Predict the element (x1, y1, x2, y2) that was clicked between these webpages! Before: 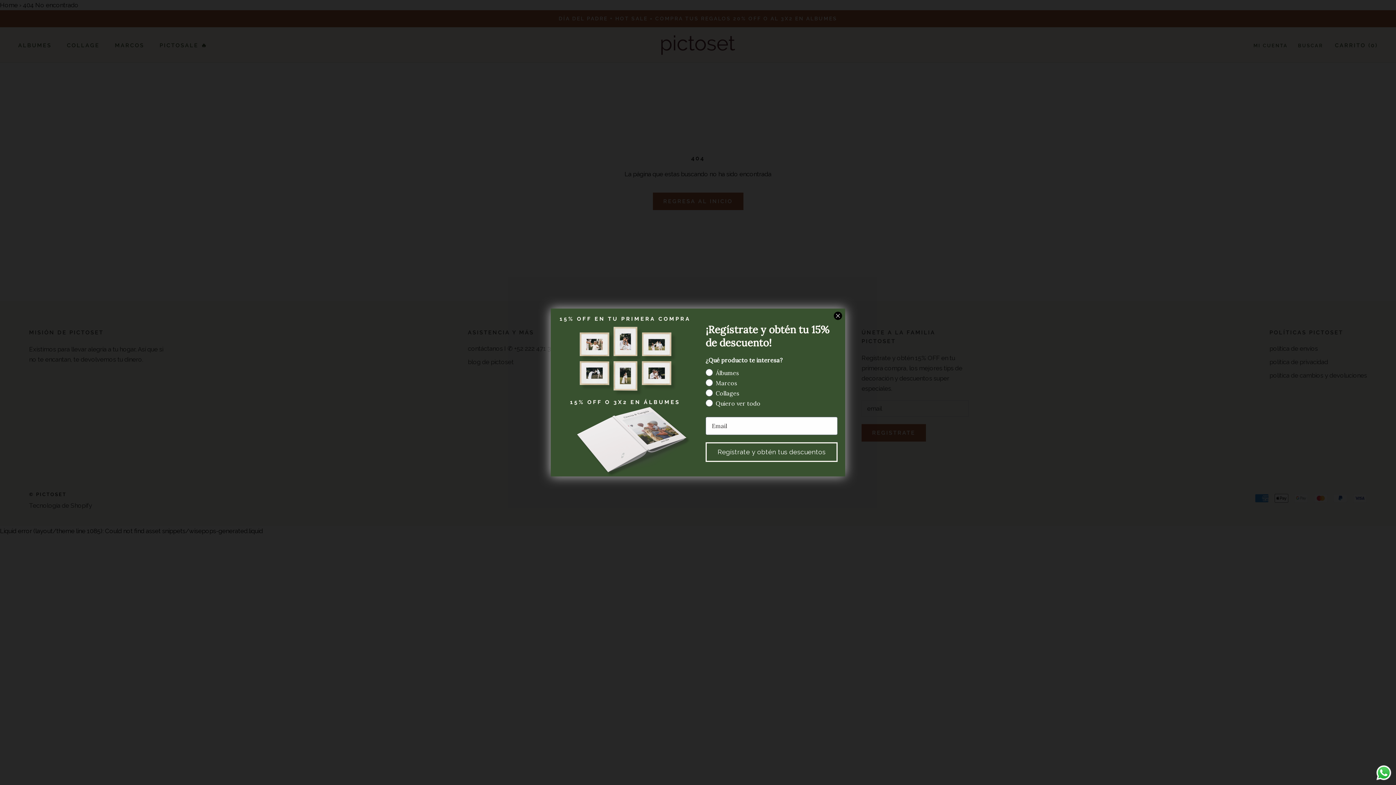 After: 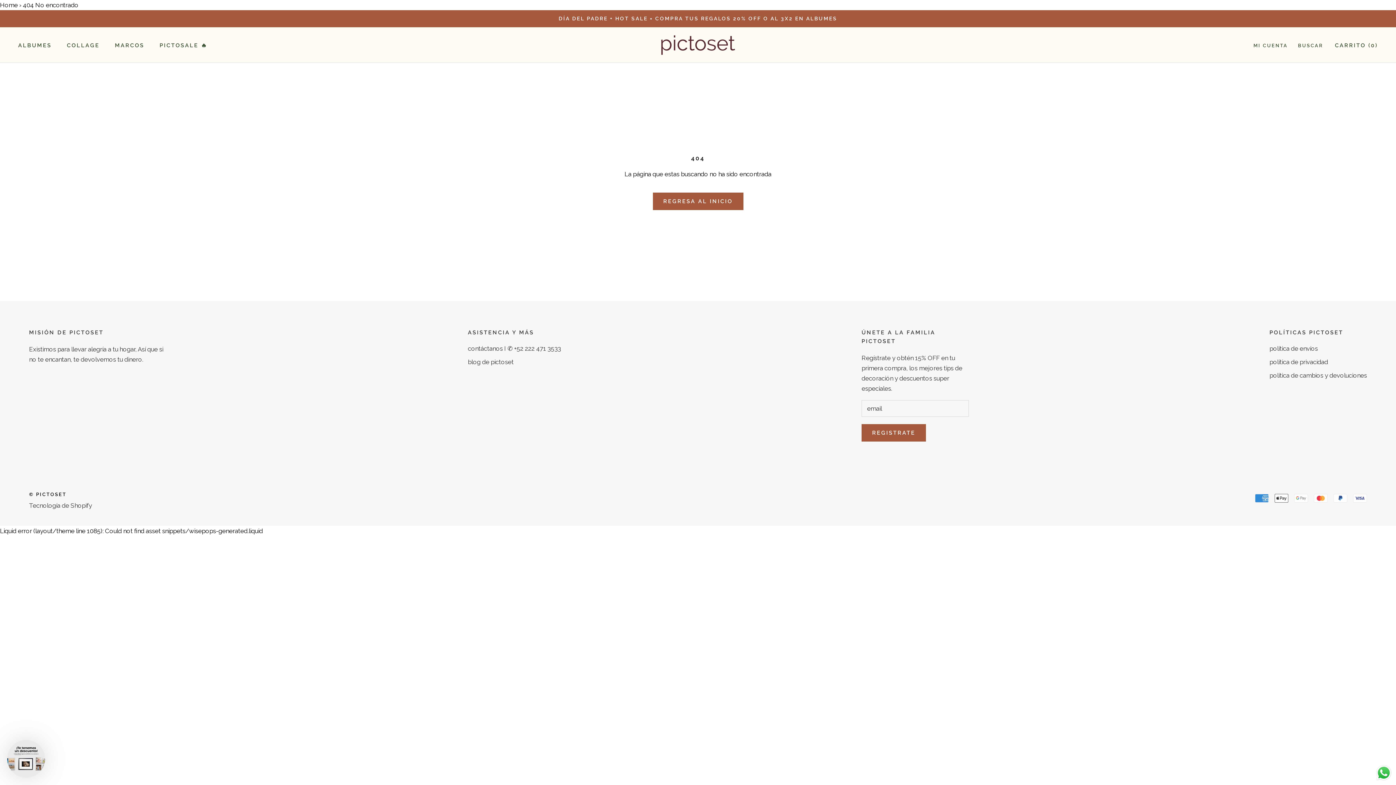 Action: bbox: (1375, 764, 1392, 781) label: Send a message via WhatsApp